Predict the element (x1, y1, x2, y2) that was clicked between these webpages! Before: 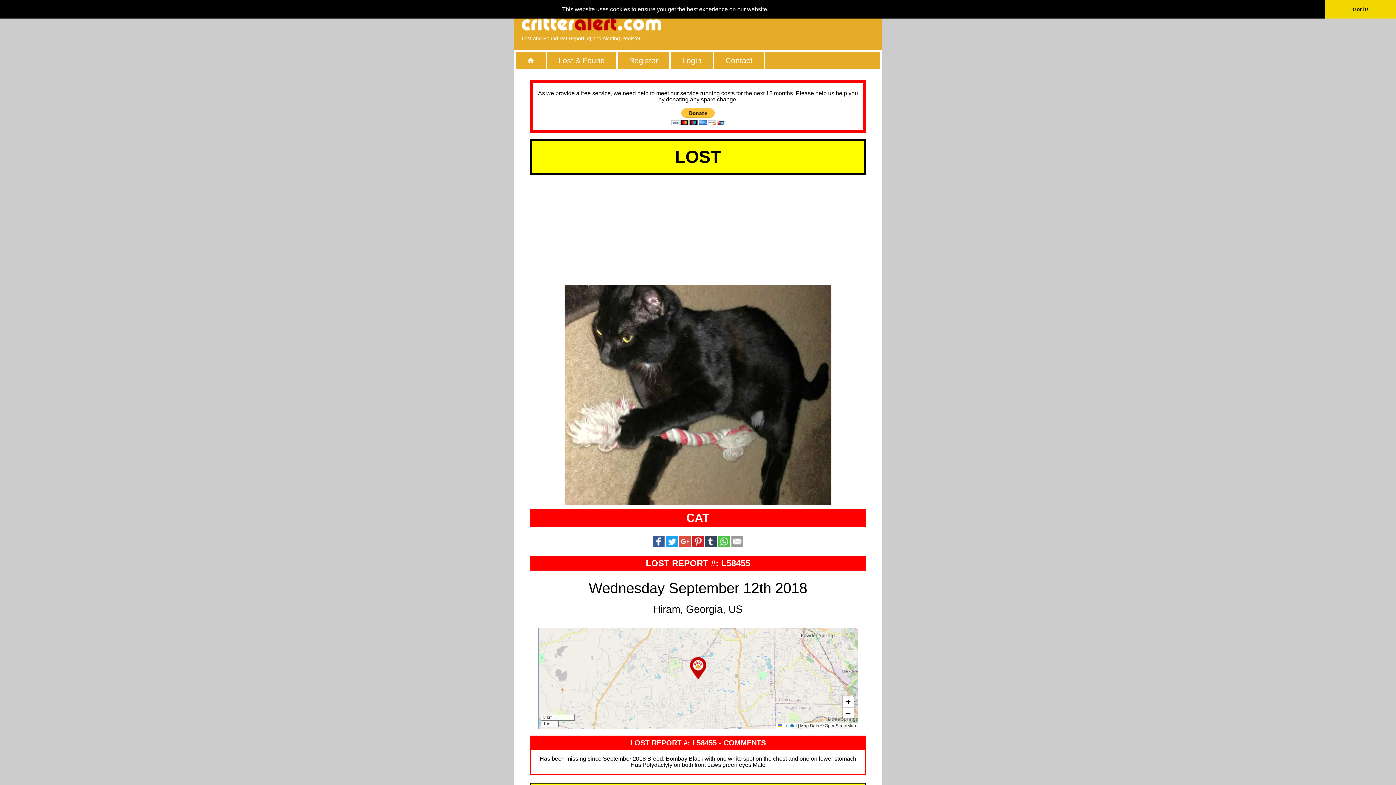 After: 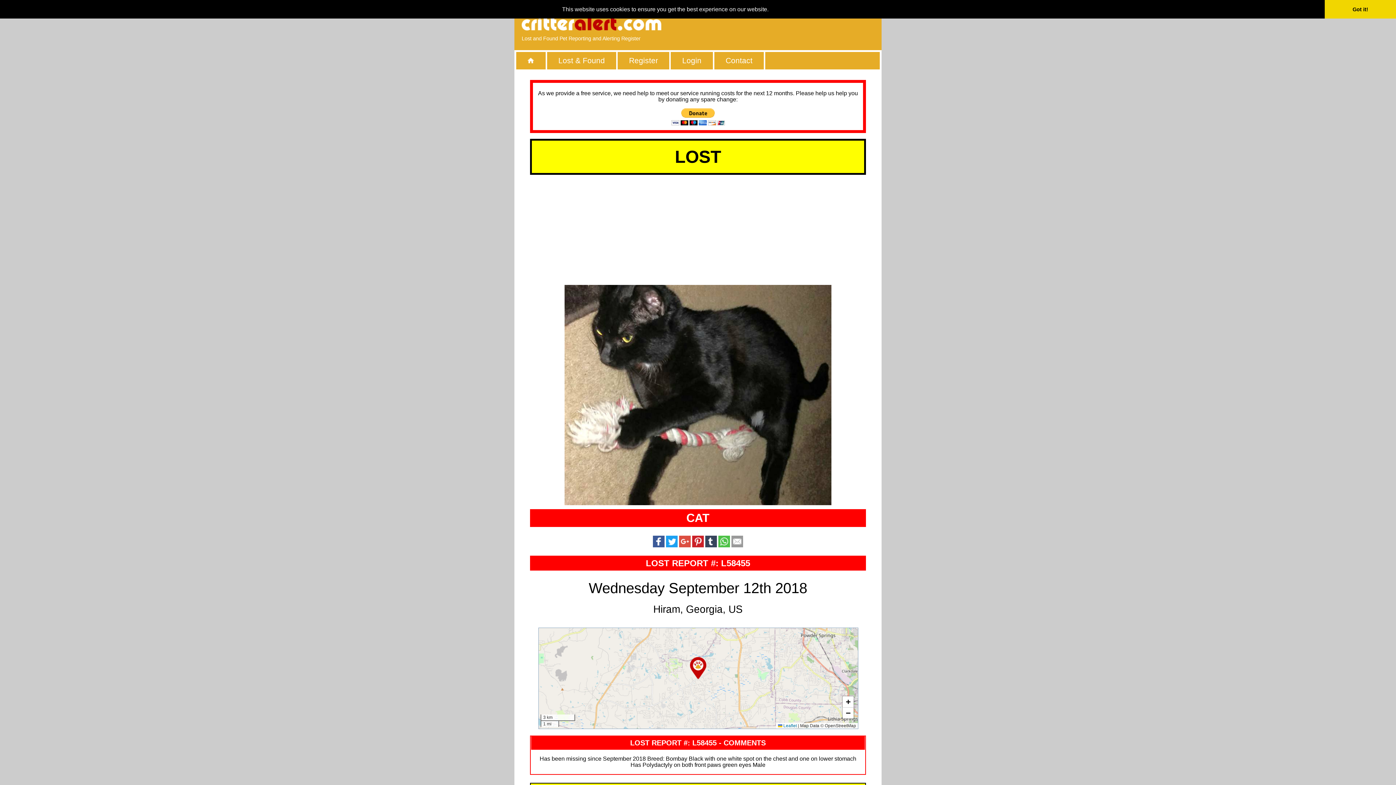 Action: bbox: (718, 542, 730, 548)